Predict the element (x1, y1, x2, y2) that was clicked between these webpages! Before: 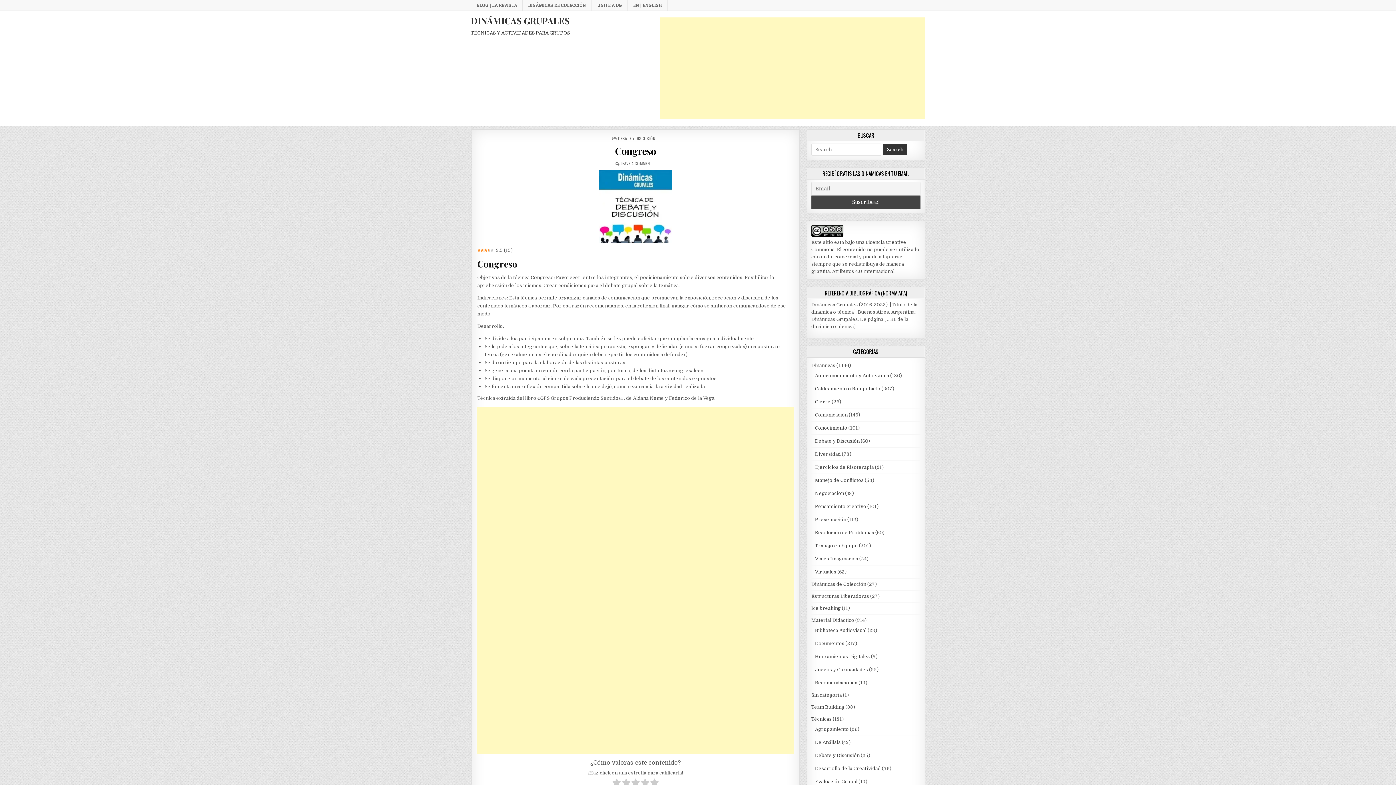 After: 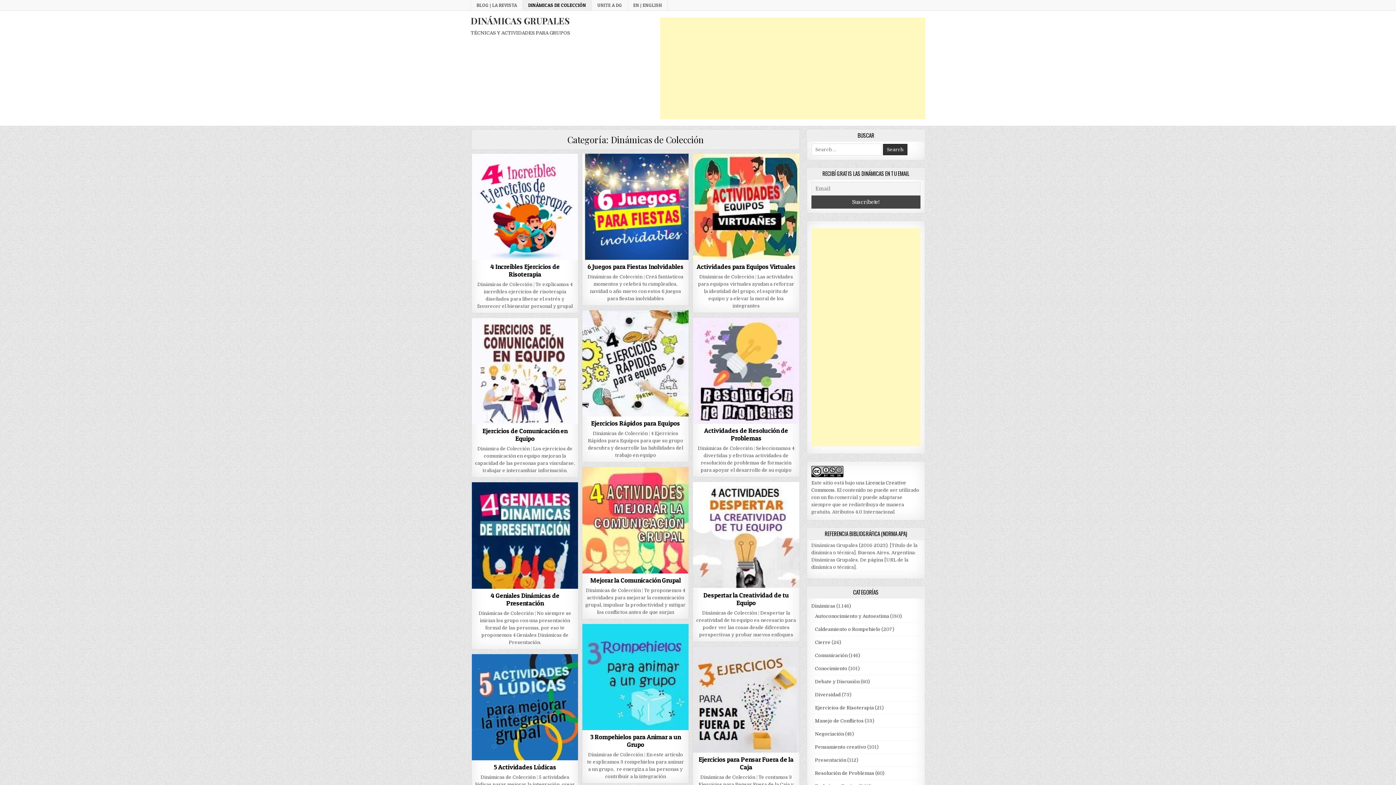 Action: bbox: (522, 0, 592, 10) label: DINÁMICAS DE COLECCIÓN